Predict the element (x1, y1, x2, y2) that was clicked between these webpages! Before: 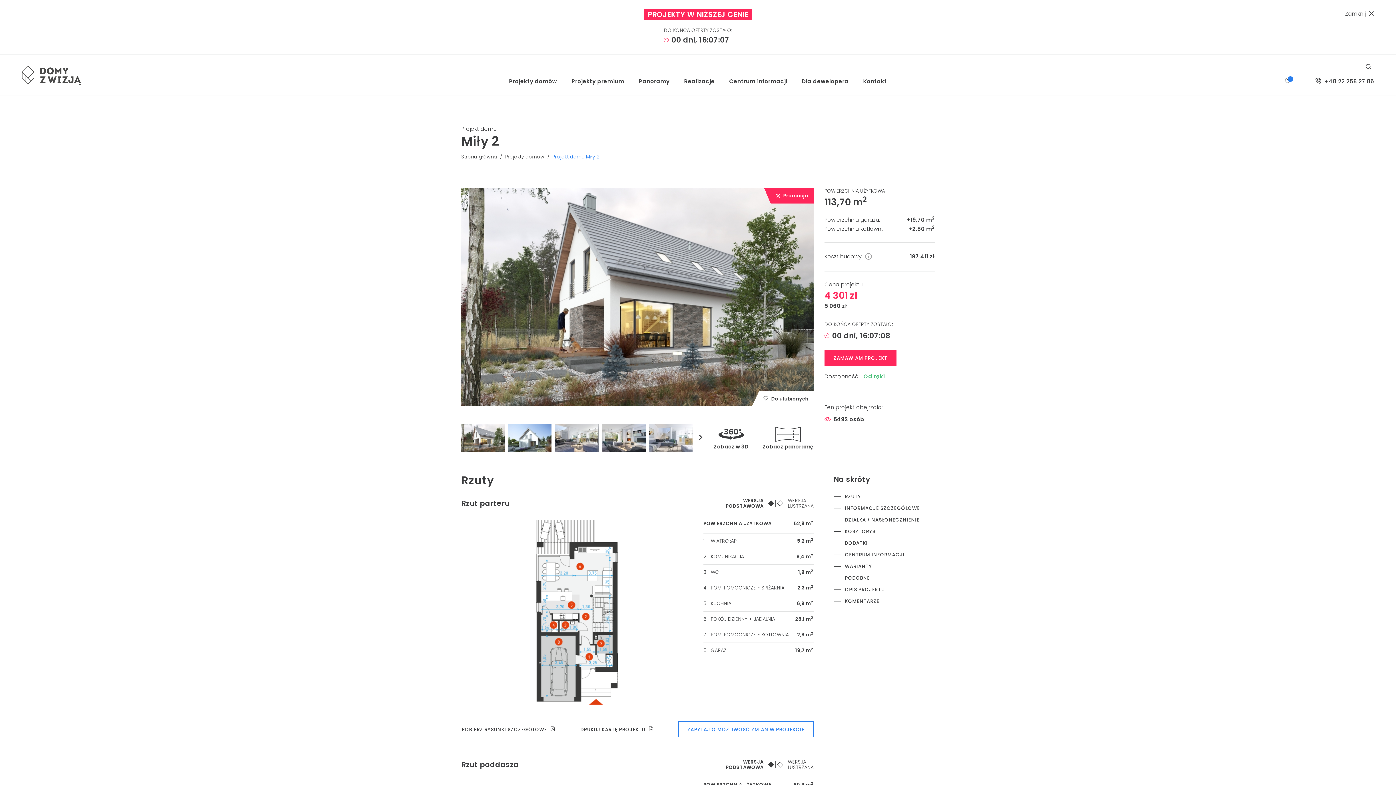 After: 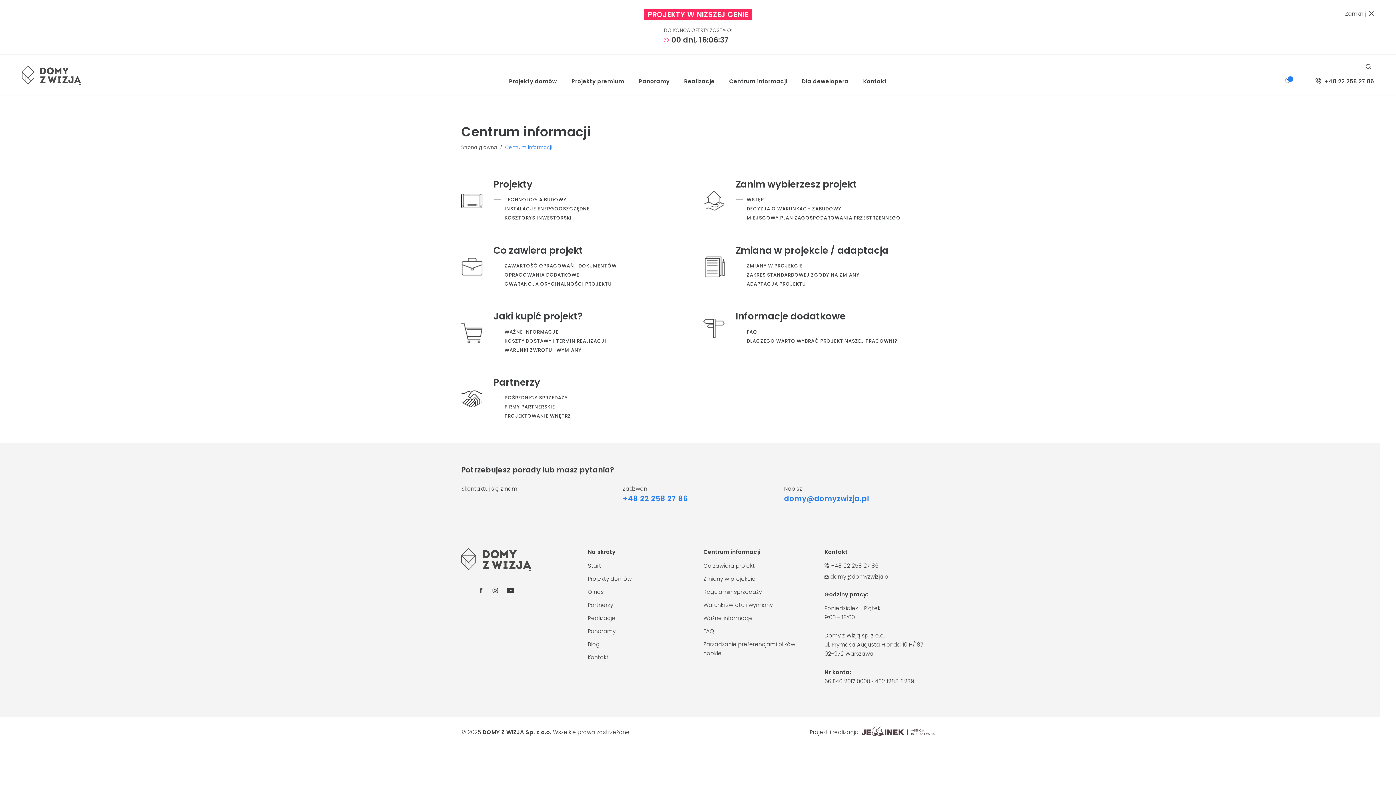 Action: label: Centrum informacji bbox: (722, 73, 794, 88)